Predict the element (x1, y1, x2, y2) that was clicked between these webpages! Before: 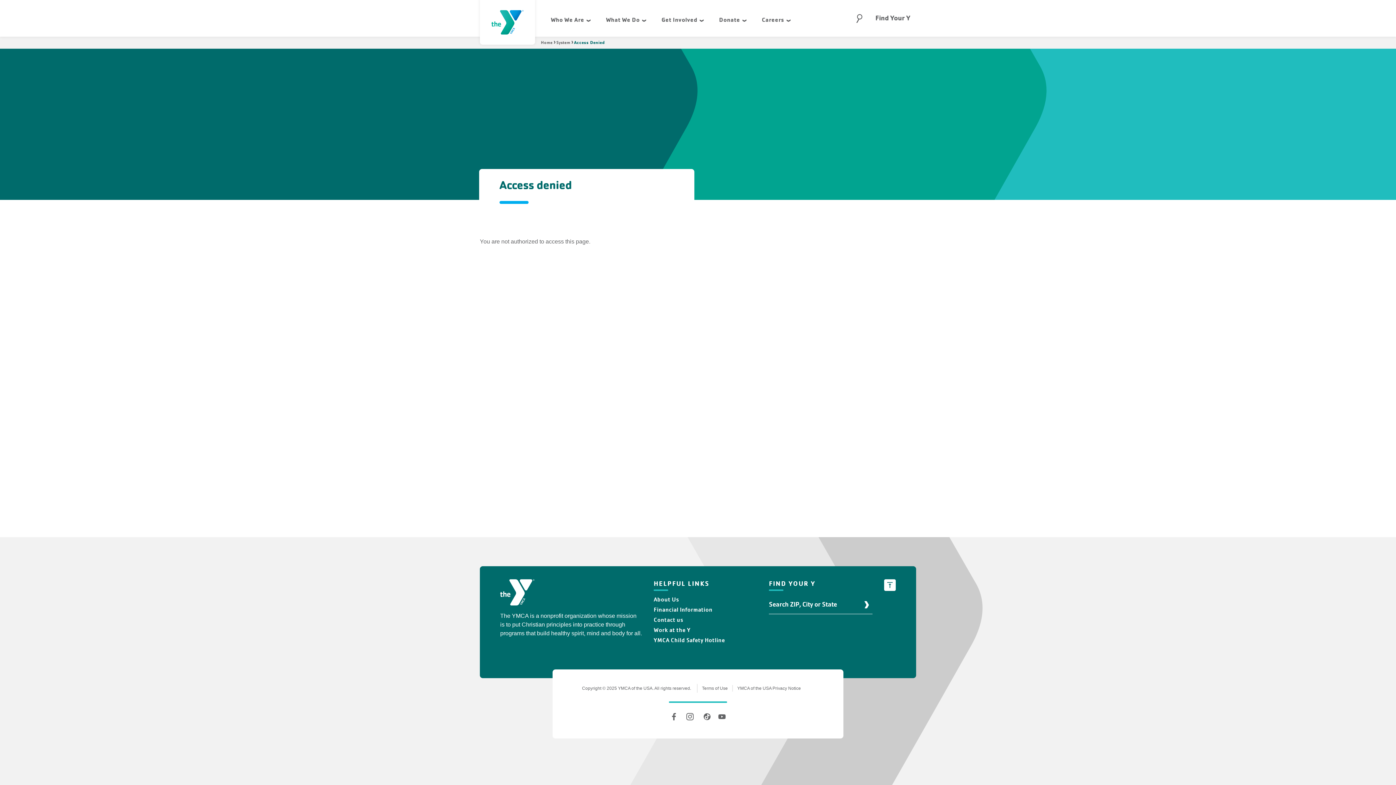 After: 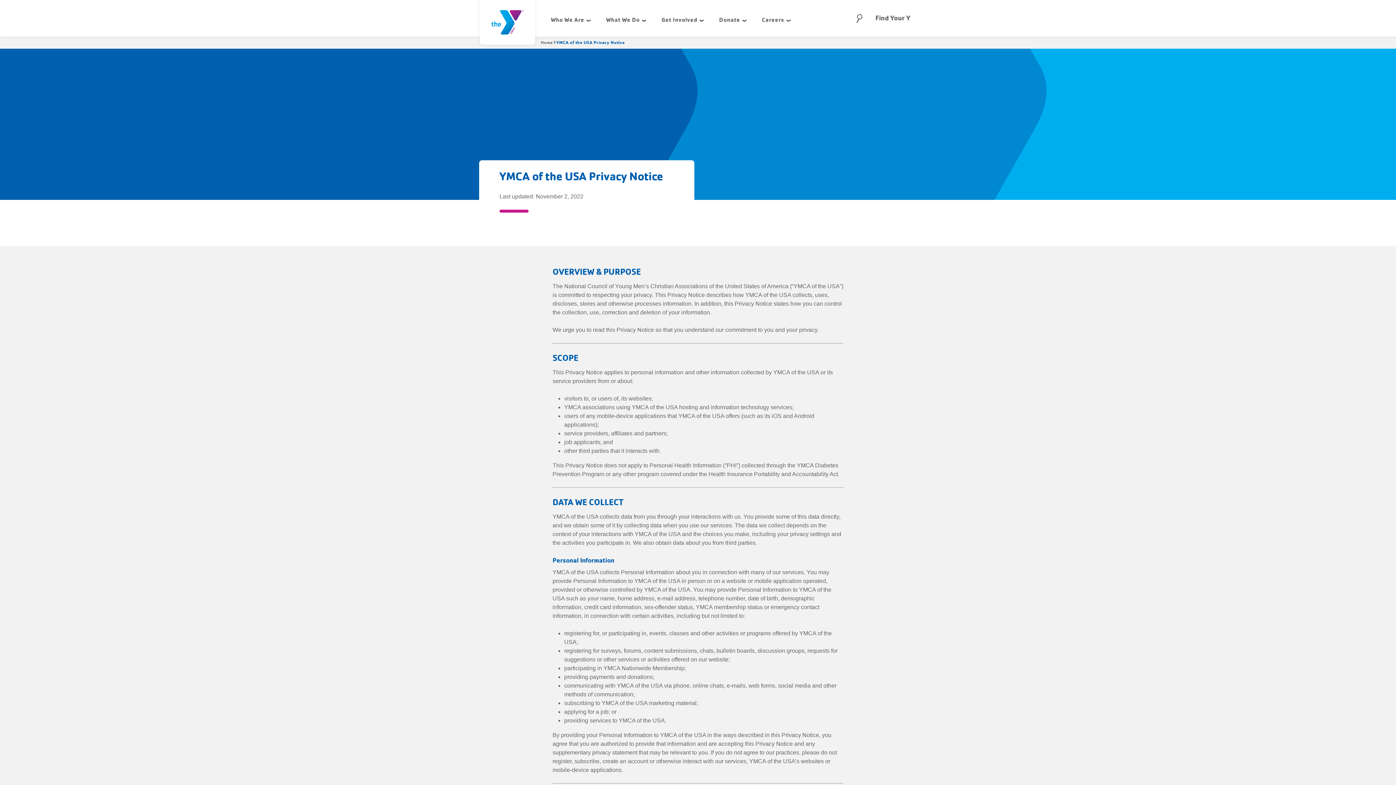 Action: bbox: (737, 686, 801, 691) label: YMCA of the USA Privacy Notice